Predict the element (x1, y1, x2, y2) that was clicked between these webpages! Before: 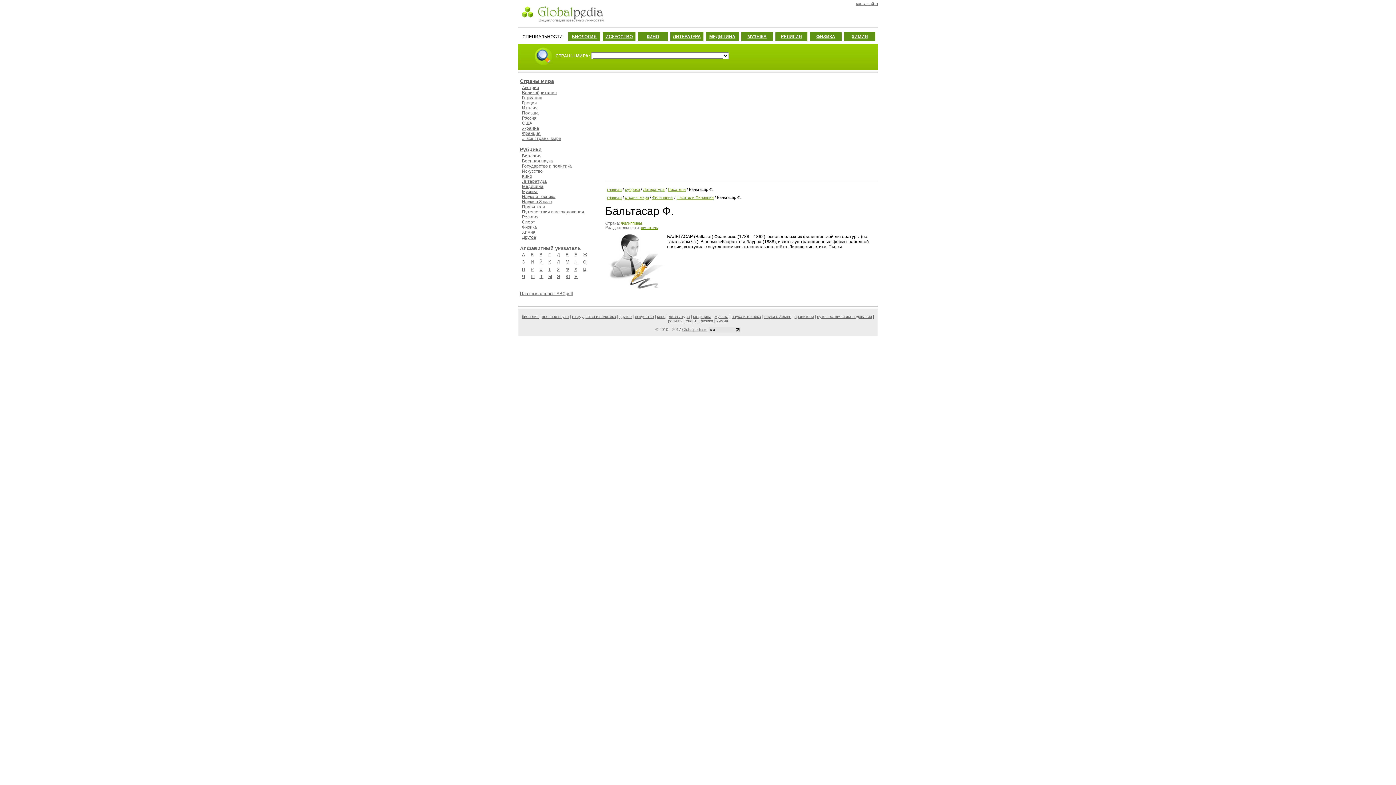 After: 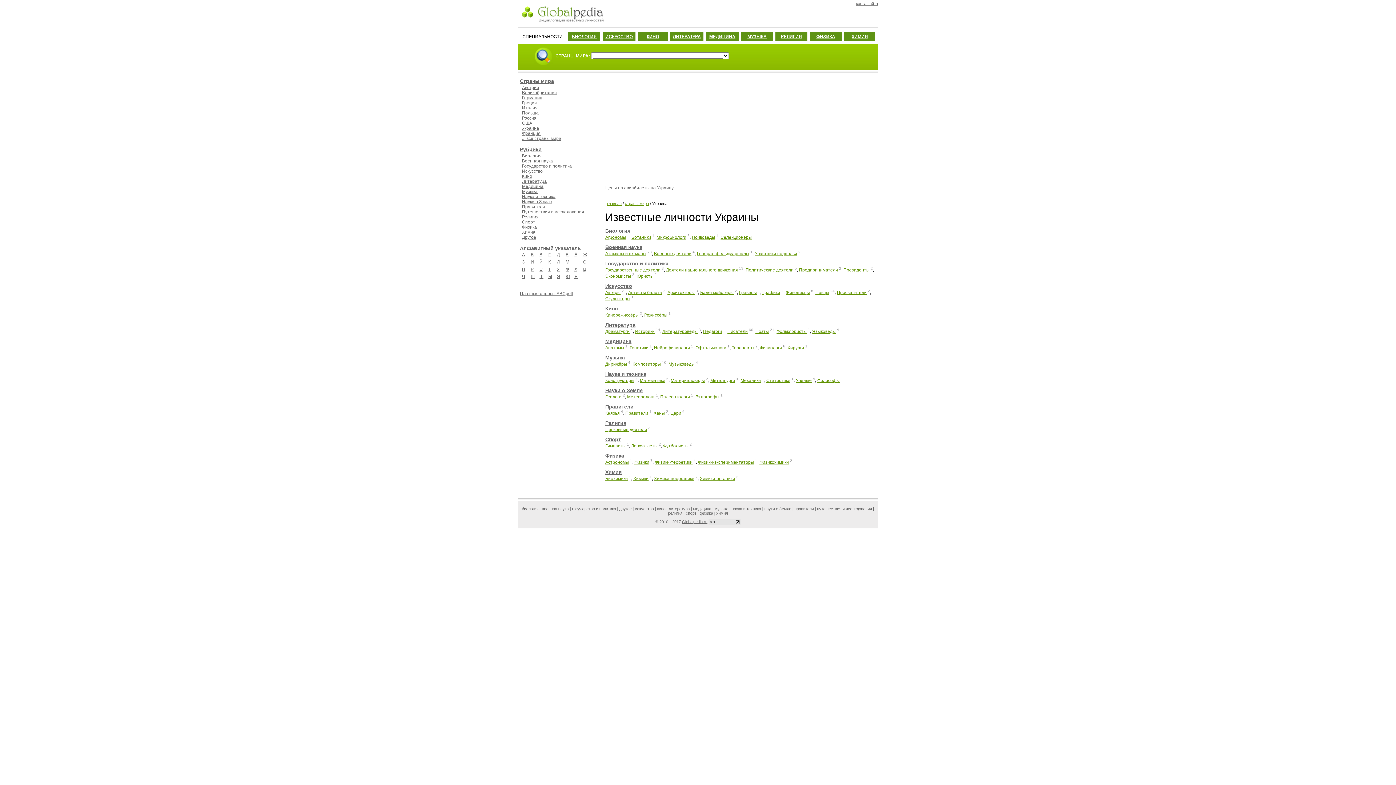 Action: label: Украина bbox: (522, 125, 539, 130)